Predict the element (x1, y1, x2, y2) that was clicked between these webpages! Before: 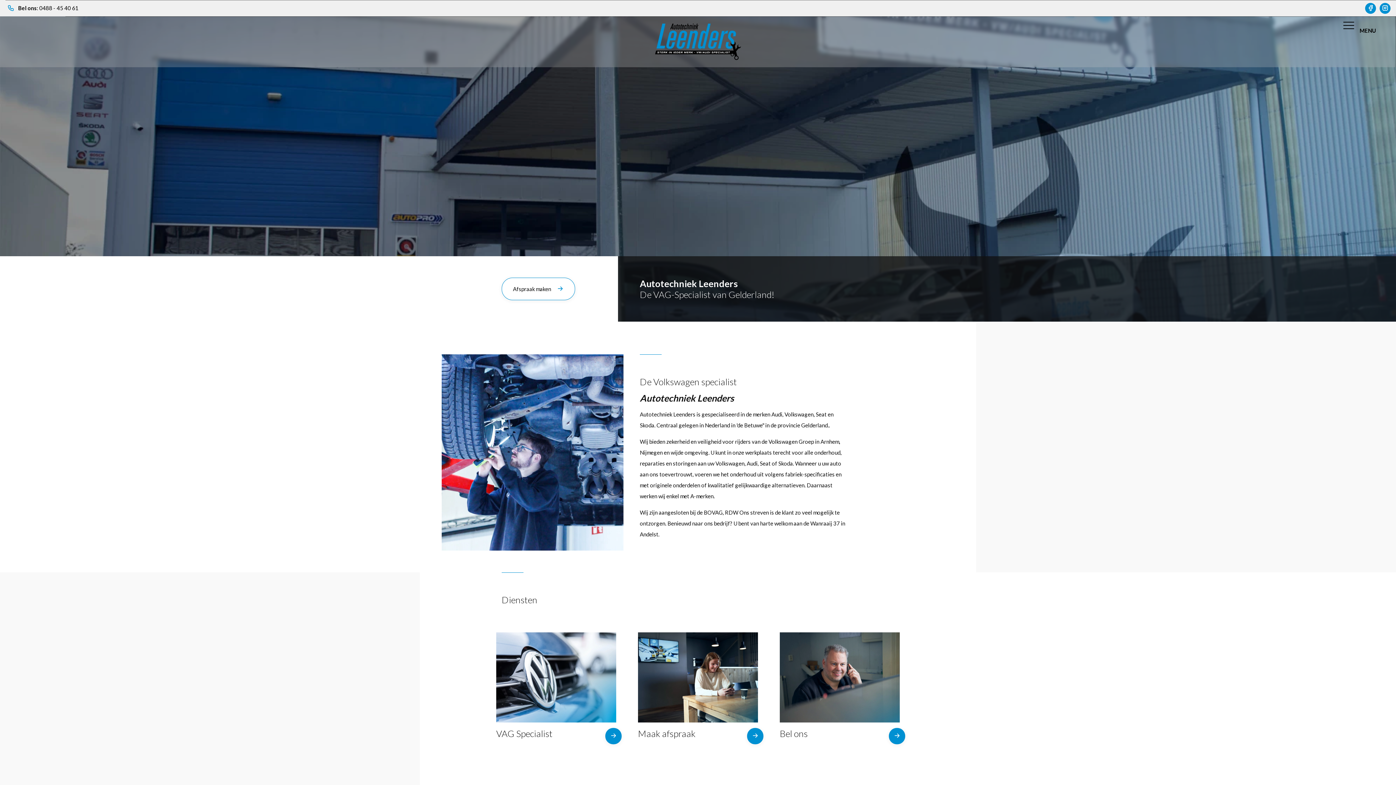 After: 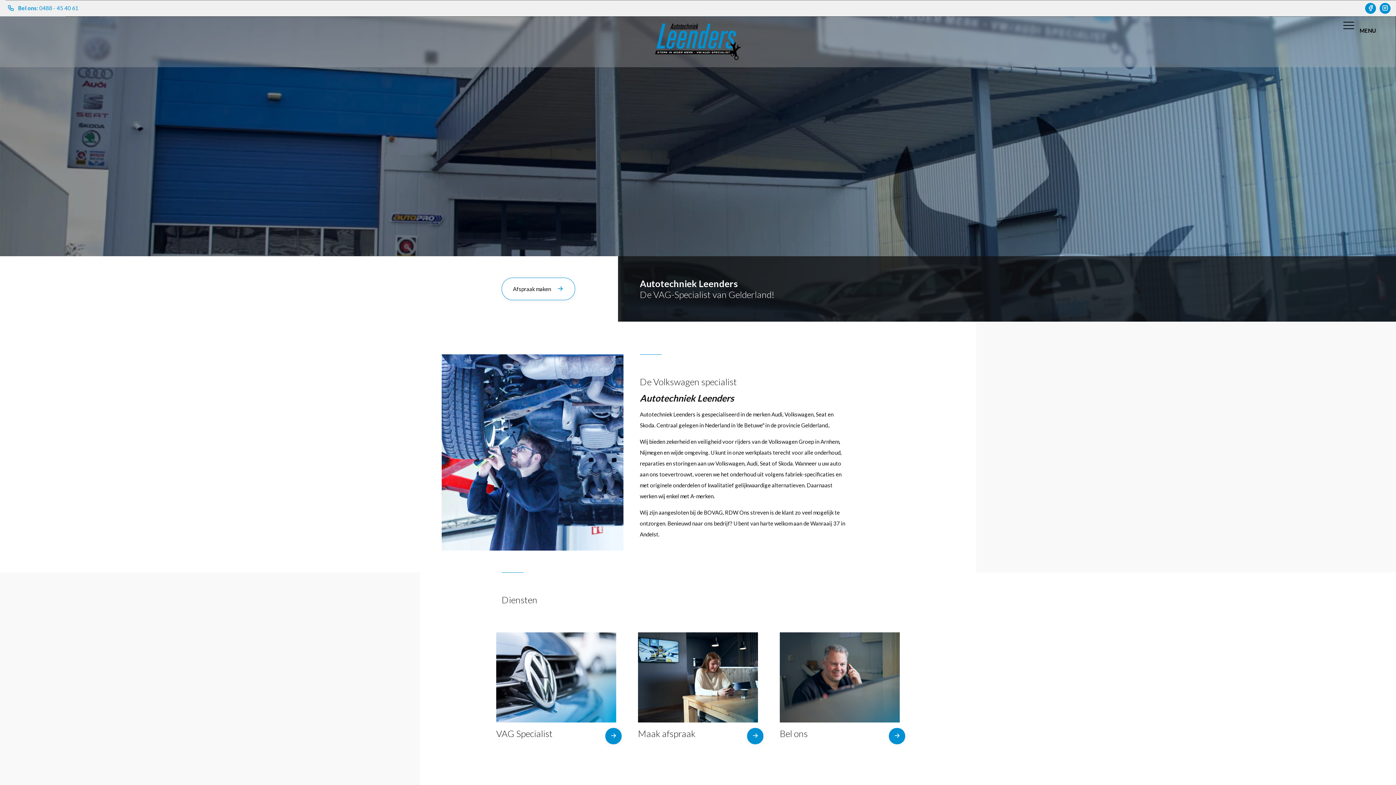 Action: label: Bel ons
: 0488 - 45 40 61 bbox: (7, 2, 78, 13)